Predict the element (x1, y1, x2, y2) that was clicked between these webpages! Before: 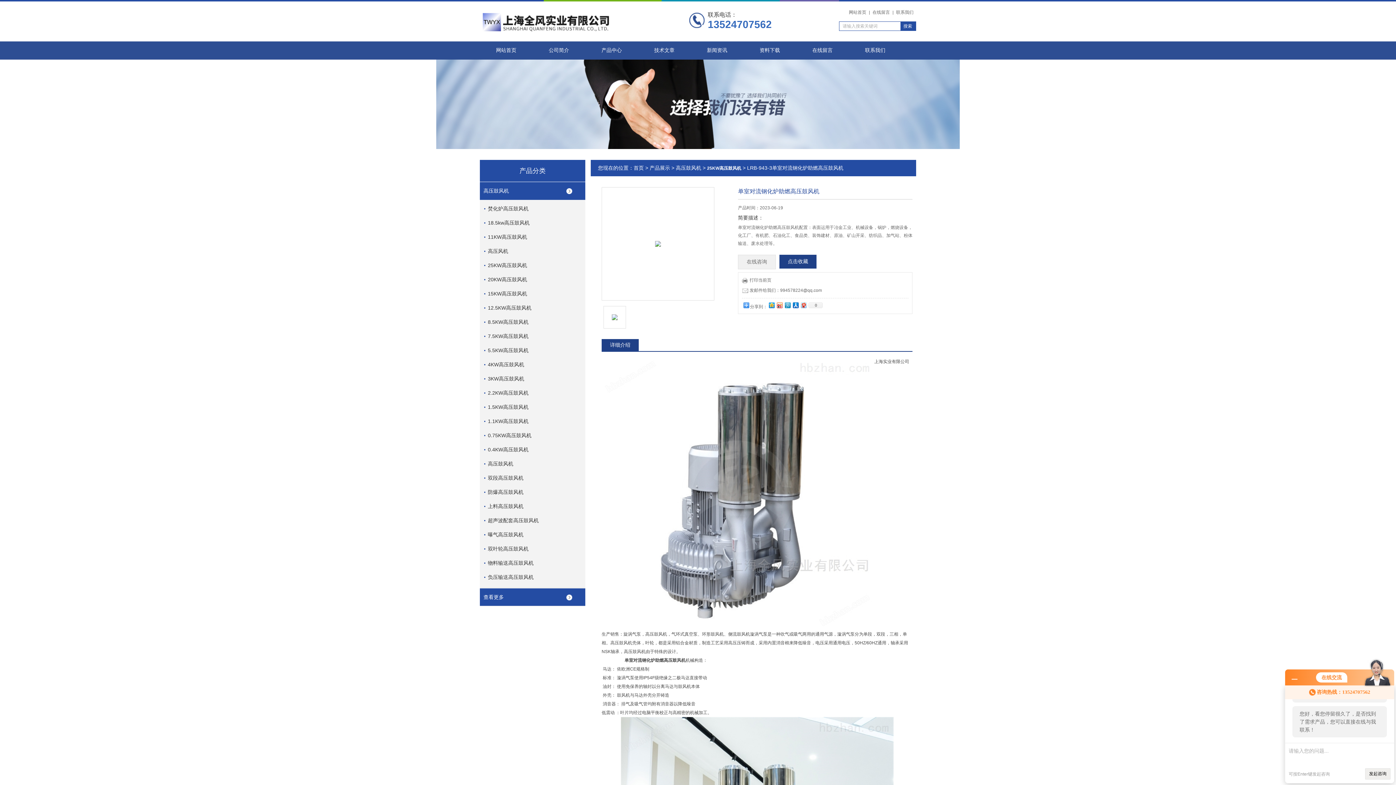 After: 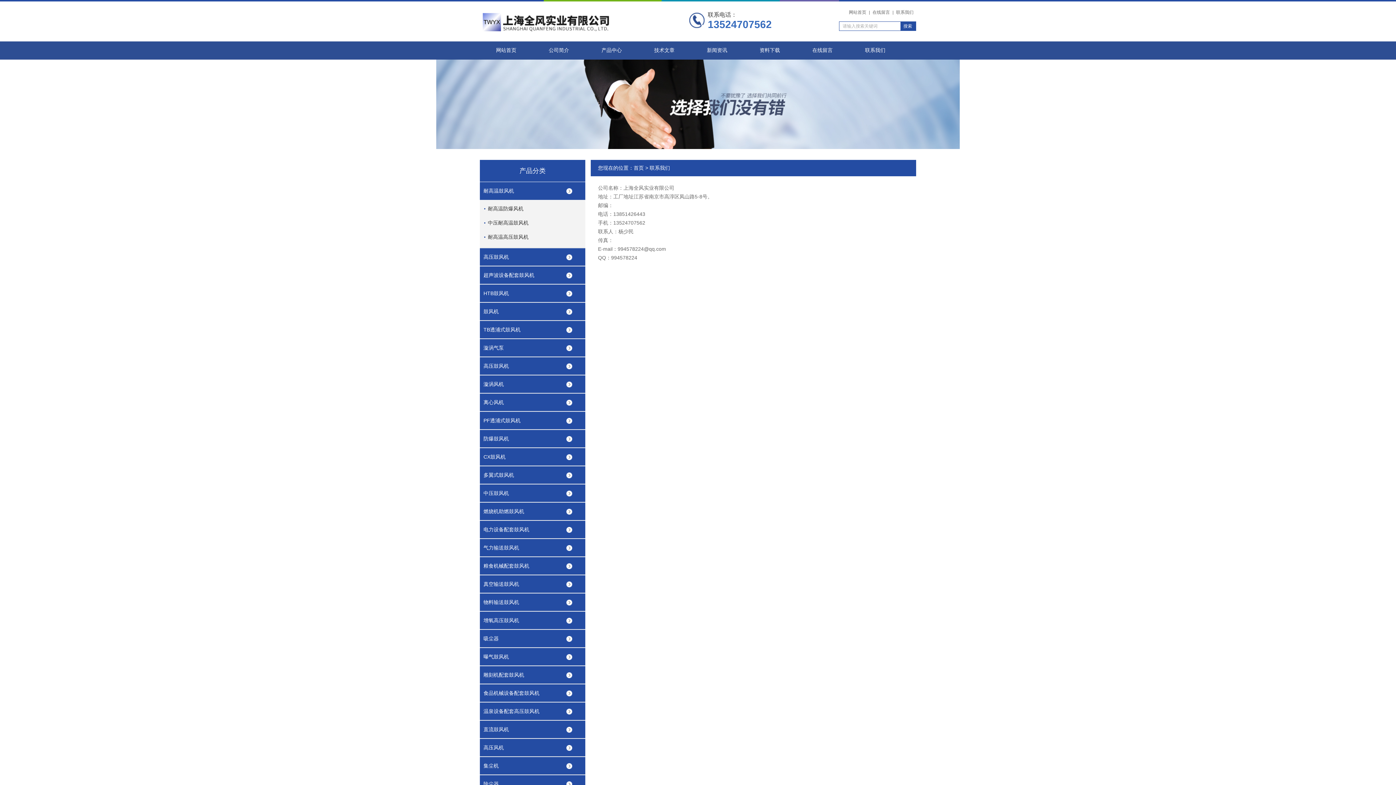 Action: bbox: (894, 8, 915, 16) label: 联系我们